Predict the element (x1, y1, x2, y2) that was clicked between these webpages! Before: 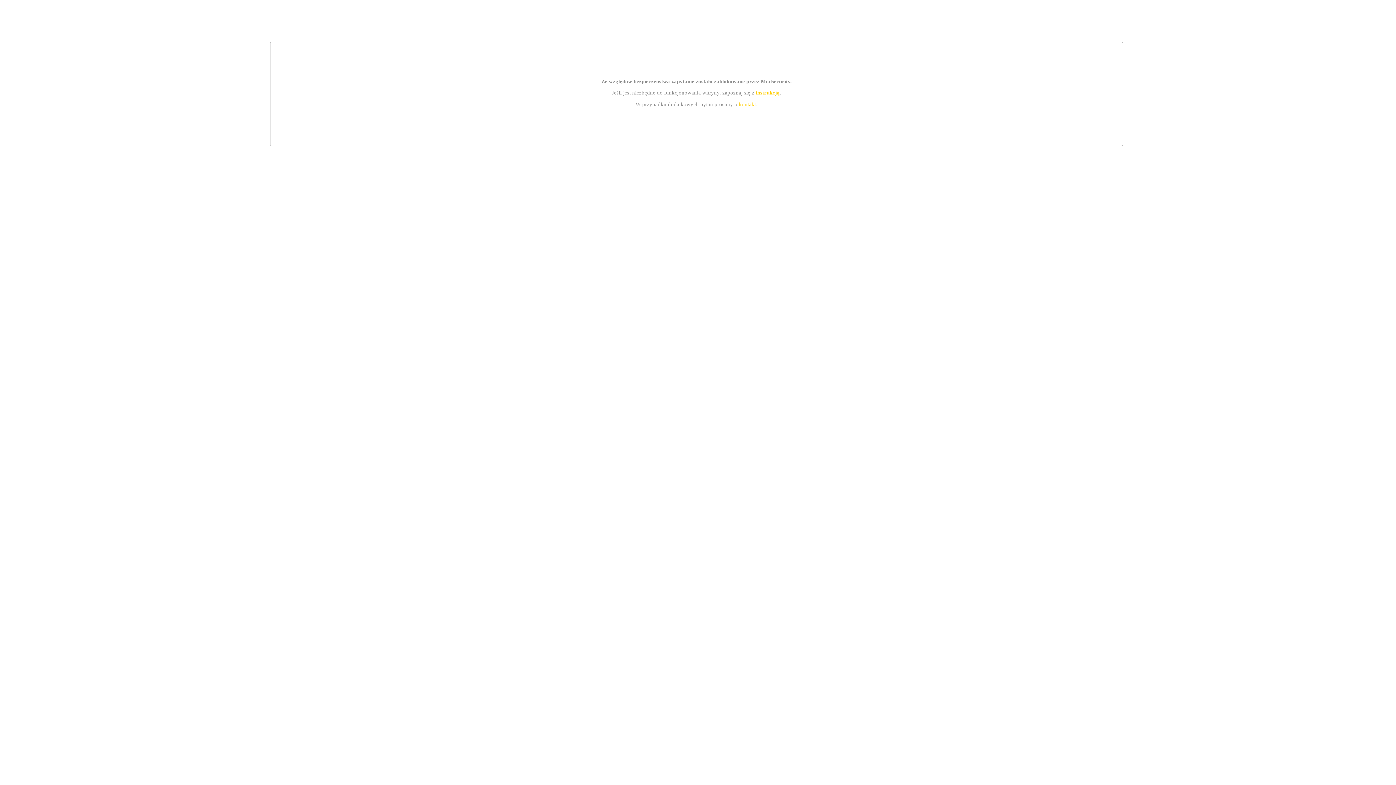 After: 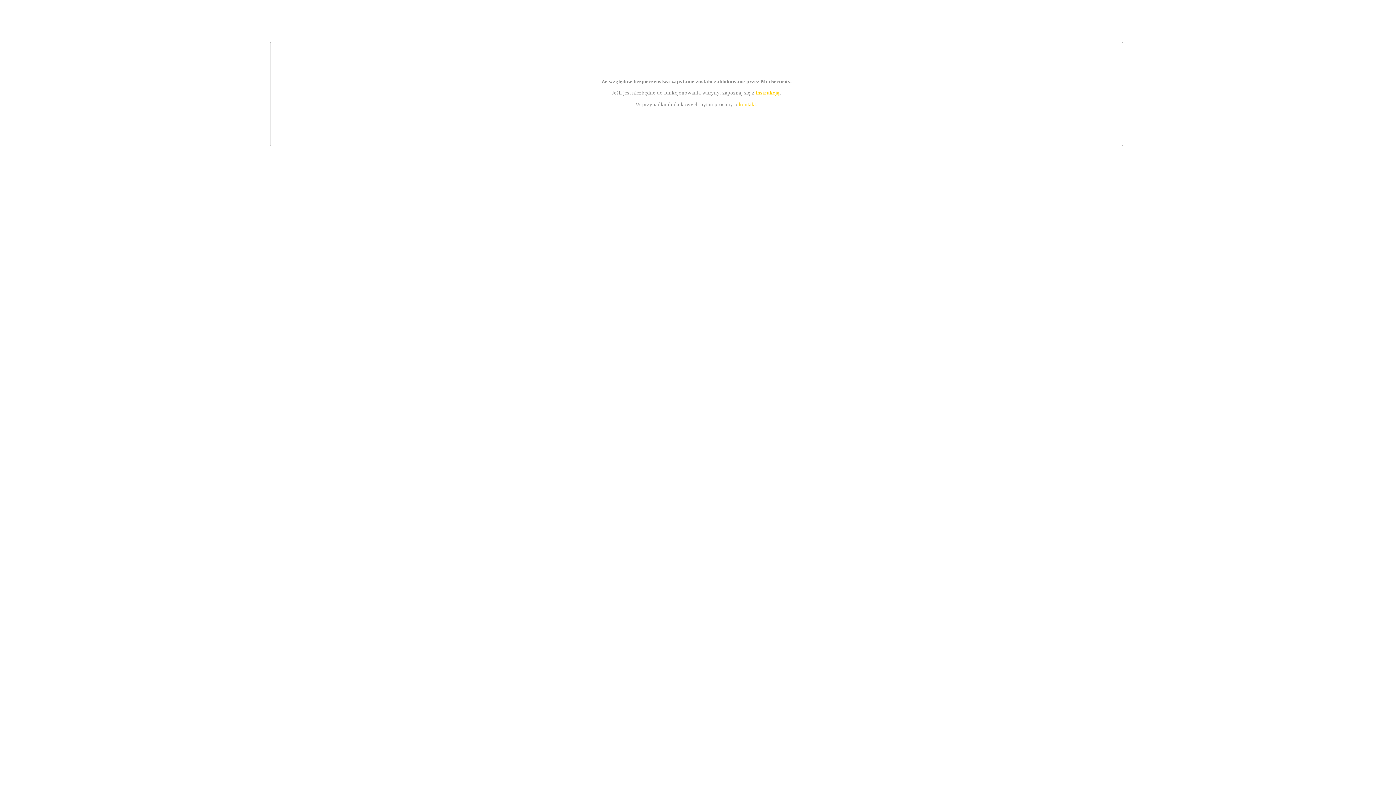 Action: label: kontakt bbox: (739, 101, 756, 107)